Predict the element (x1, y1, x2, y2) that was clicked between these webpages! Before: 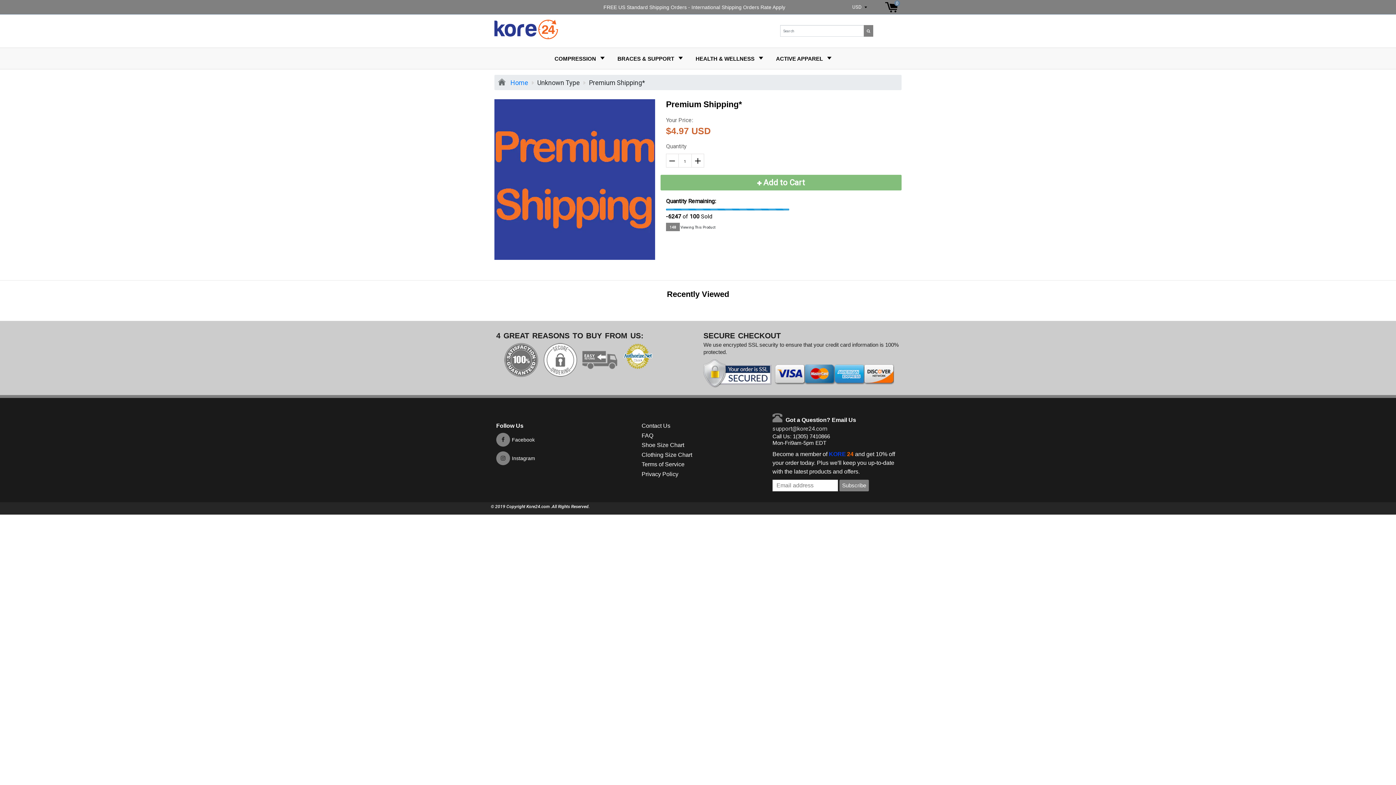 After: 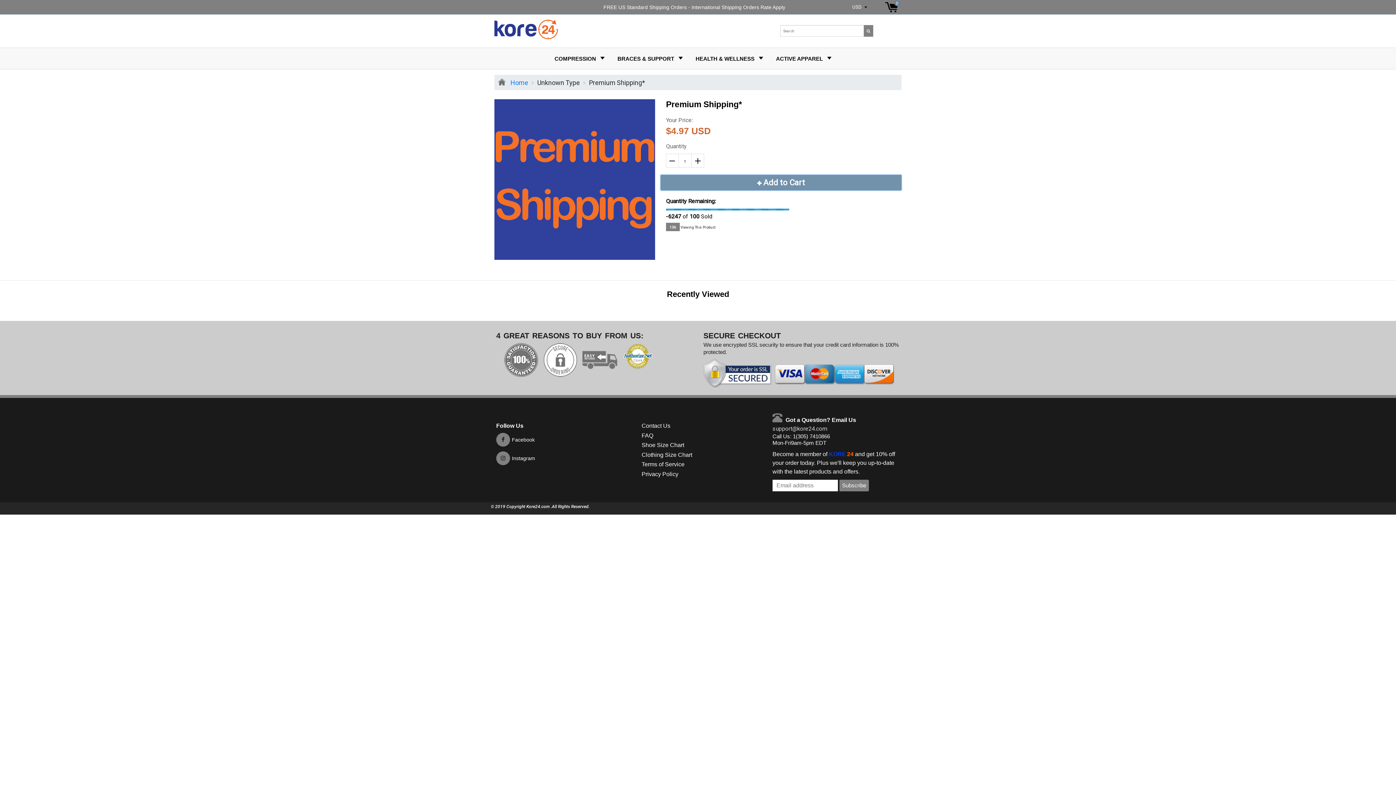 Action: label:  Add to Cart bbox: (660, 174, 901, 190)